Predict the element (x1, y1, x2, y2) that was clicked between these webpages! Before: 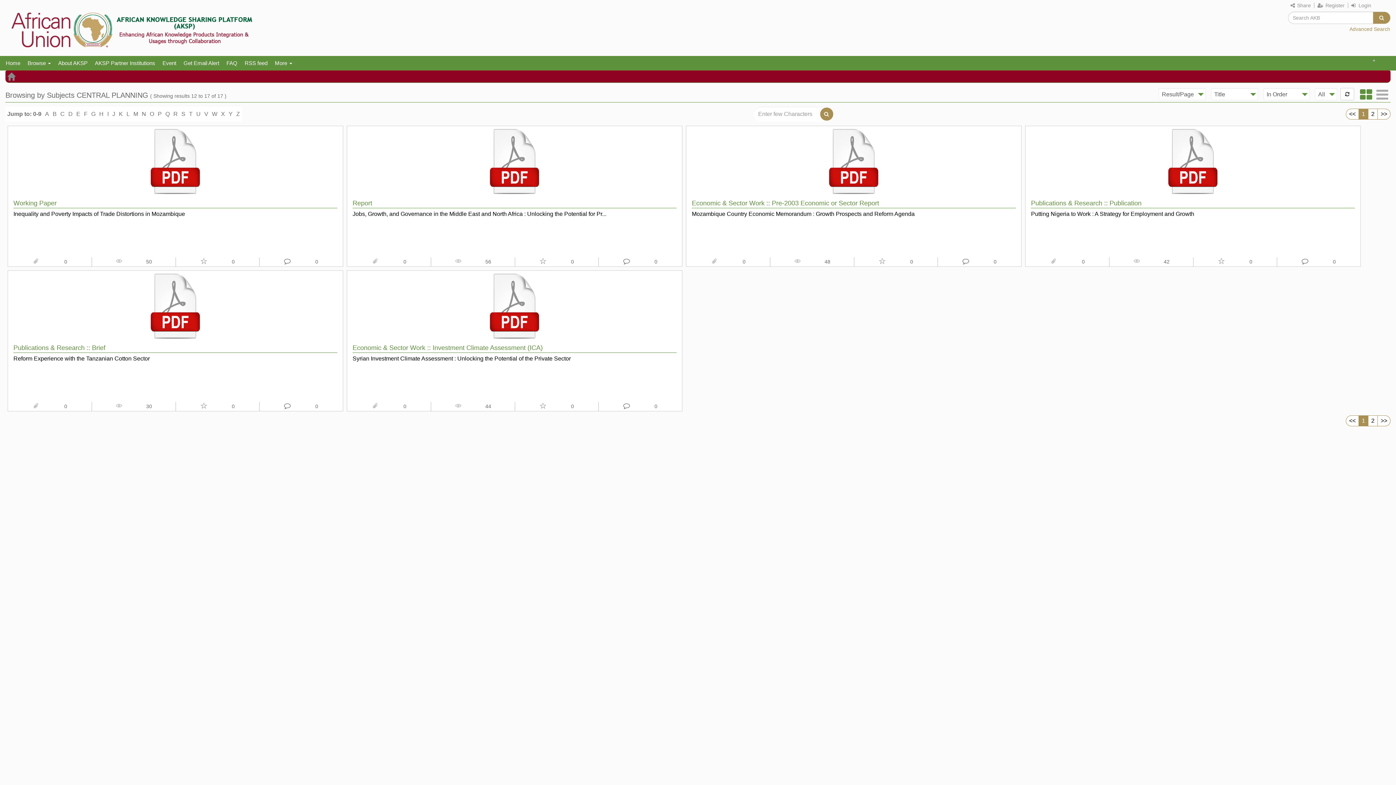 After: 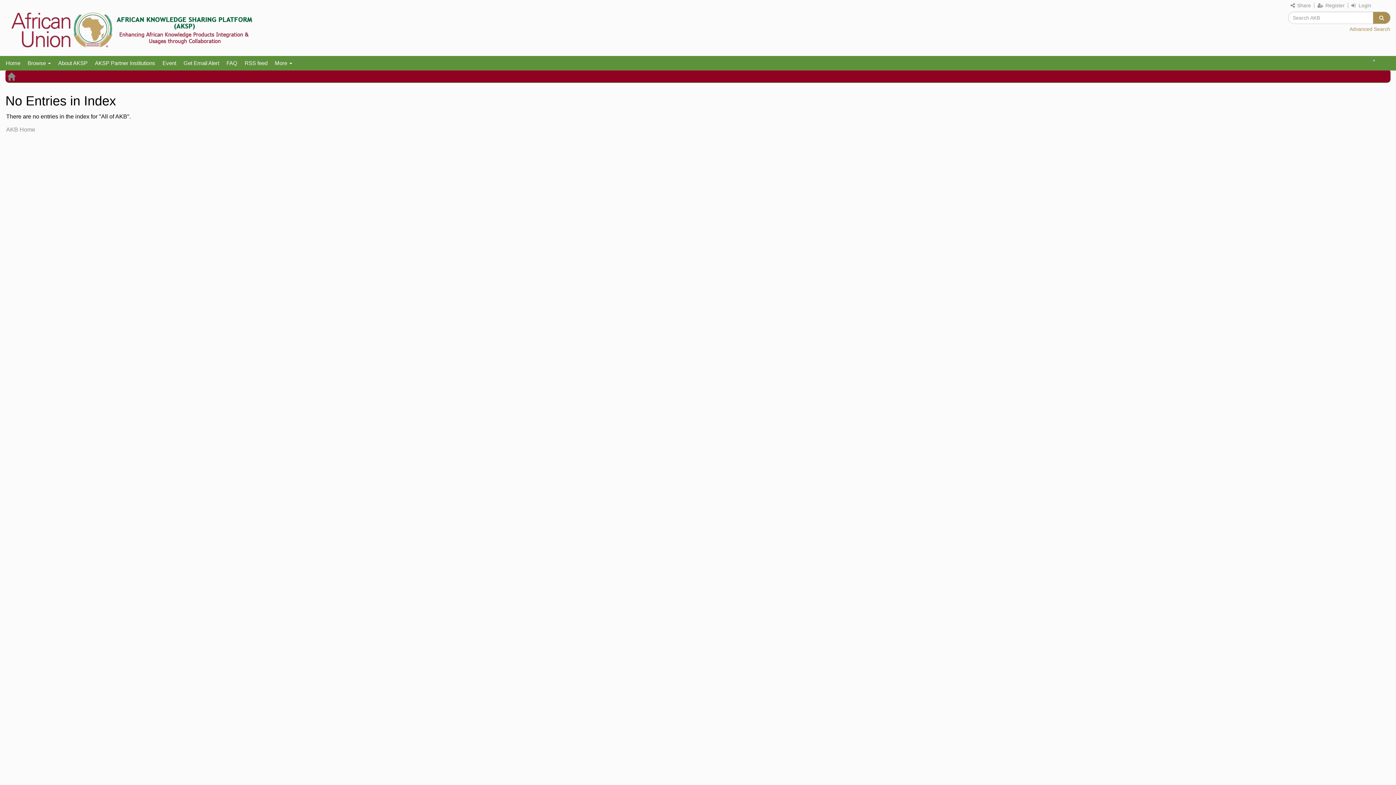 Action: bbox: (194, 109, 202, 119) label: U